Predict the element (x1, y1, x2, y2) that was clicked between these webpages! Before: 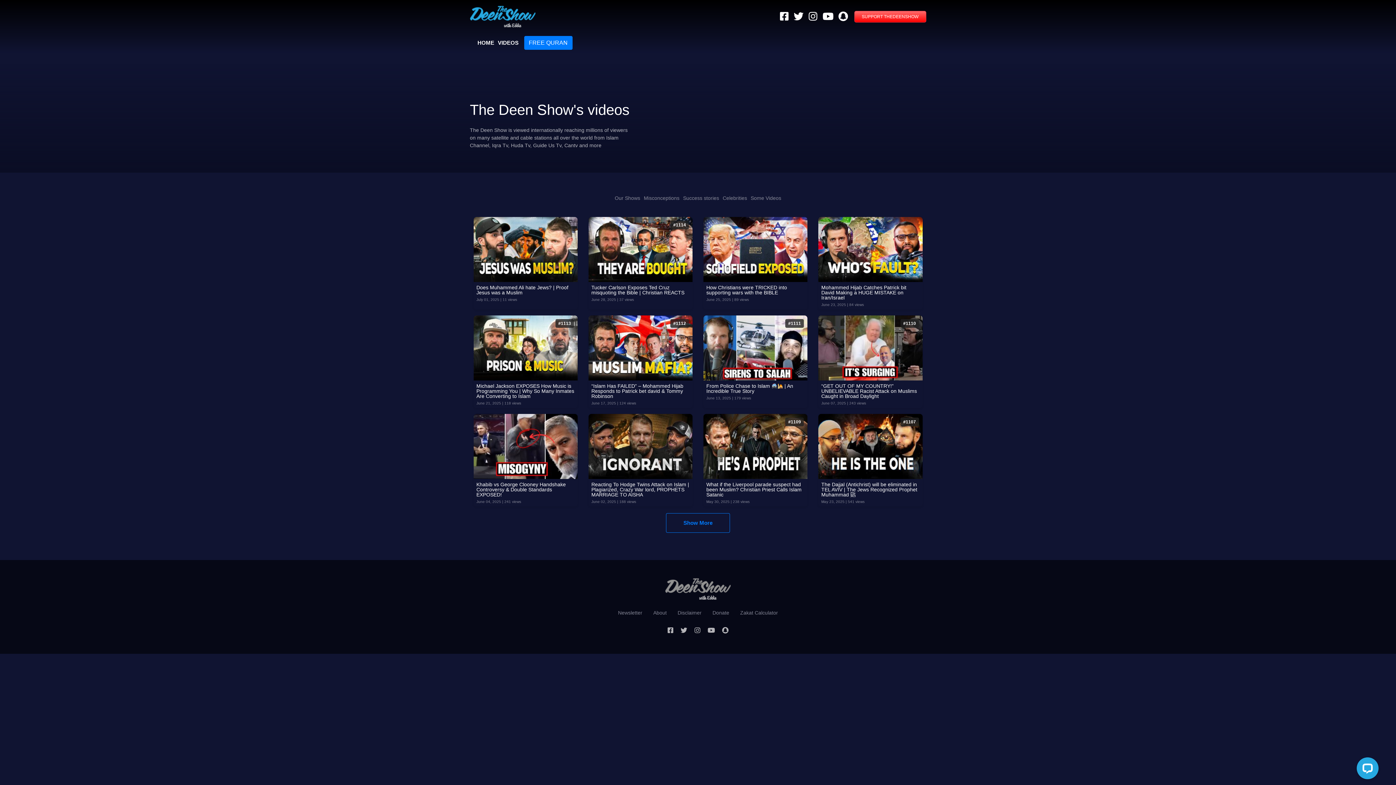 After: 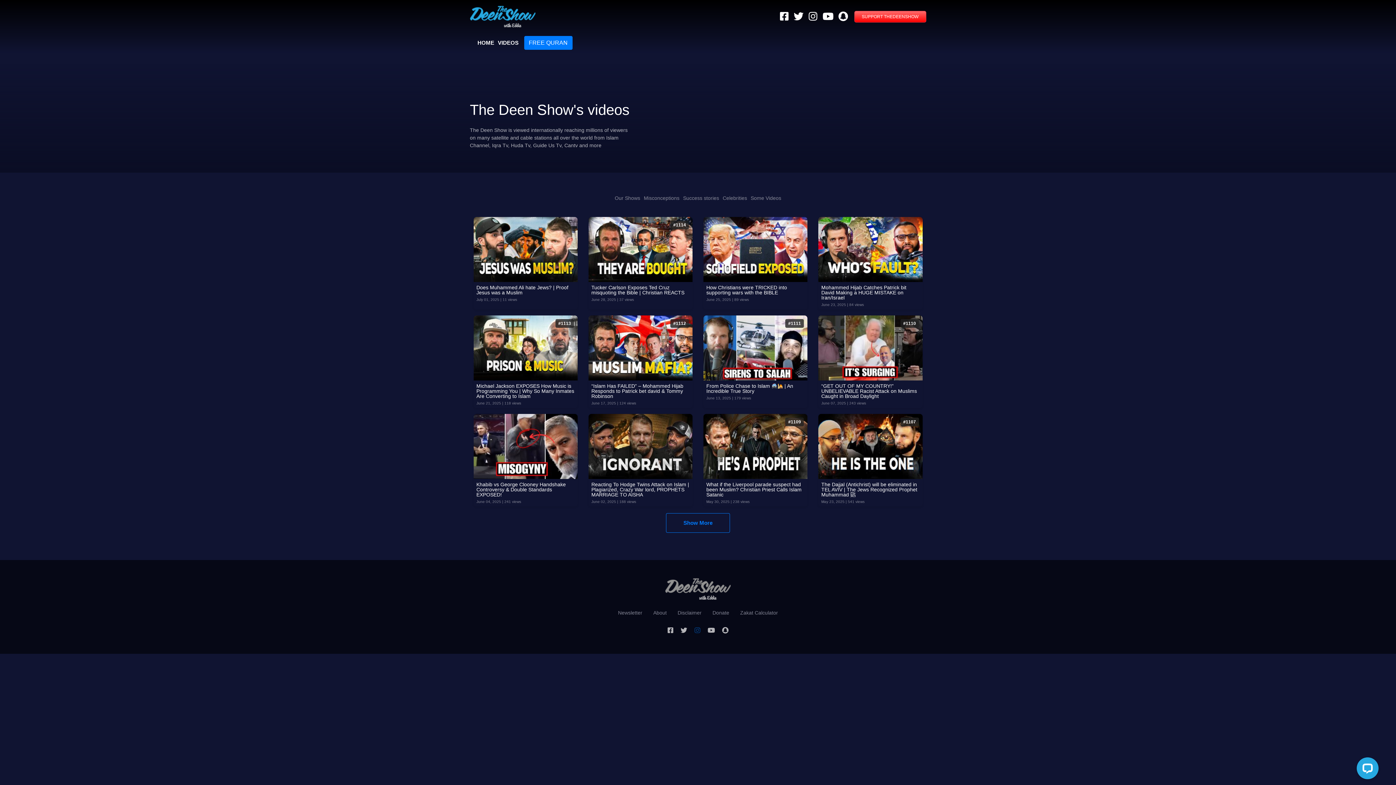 Action: bbox: (694, 627, 700, 634)